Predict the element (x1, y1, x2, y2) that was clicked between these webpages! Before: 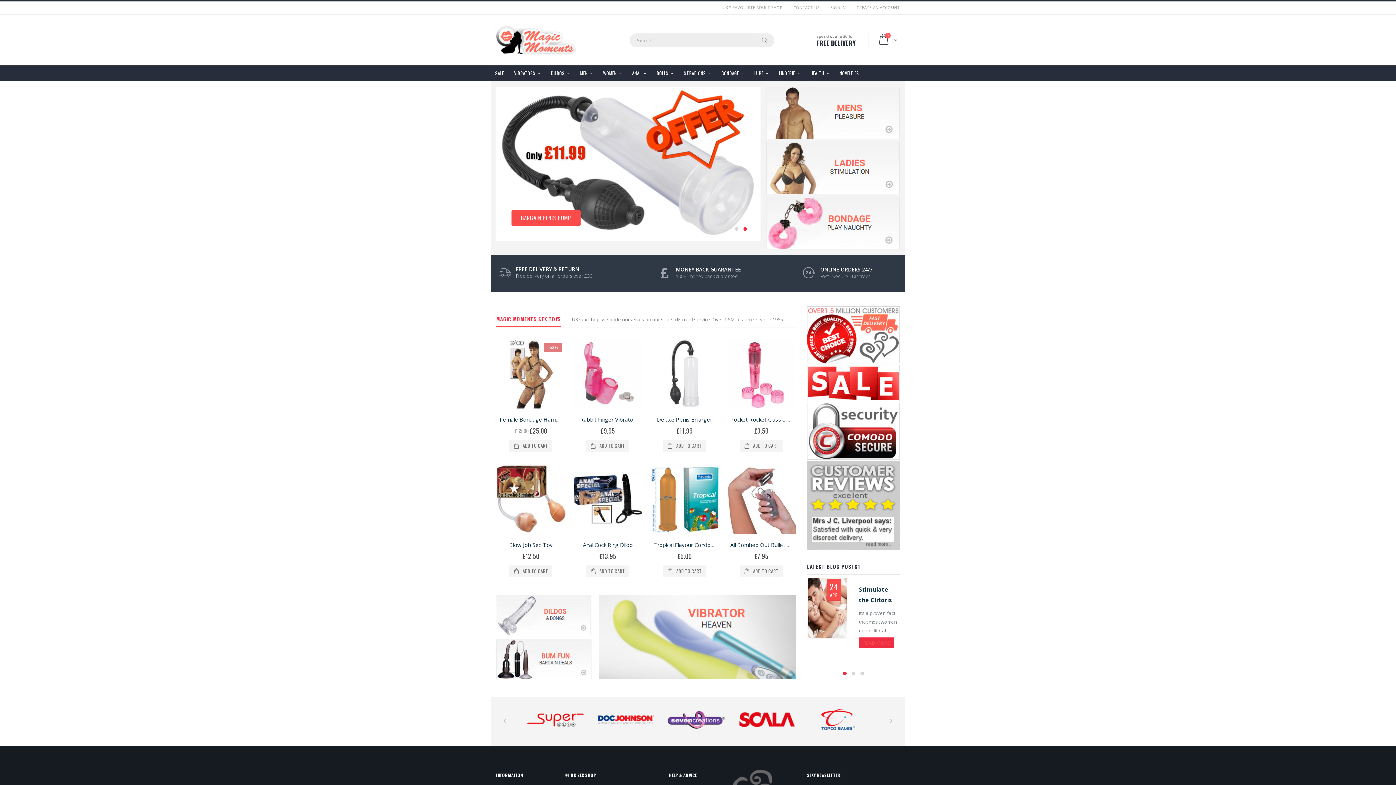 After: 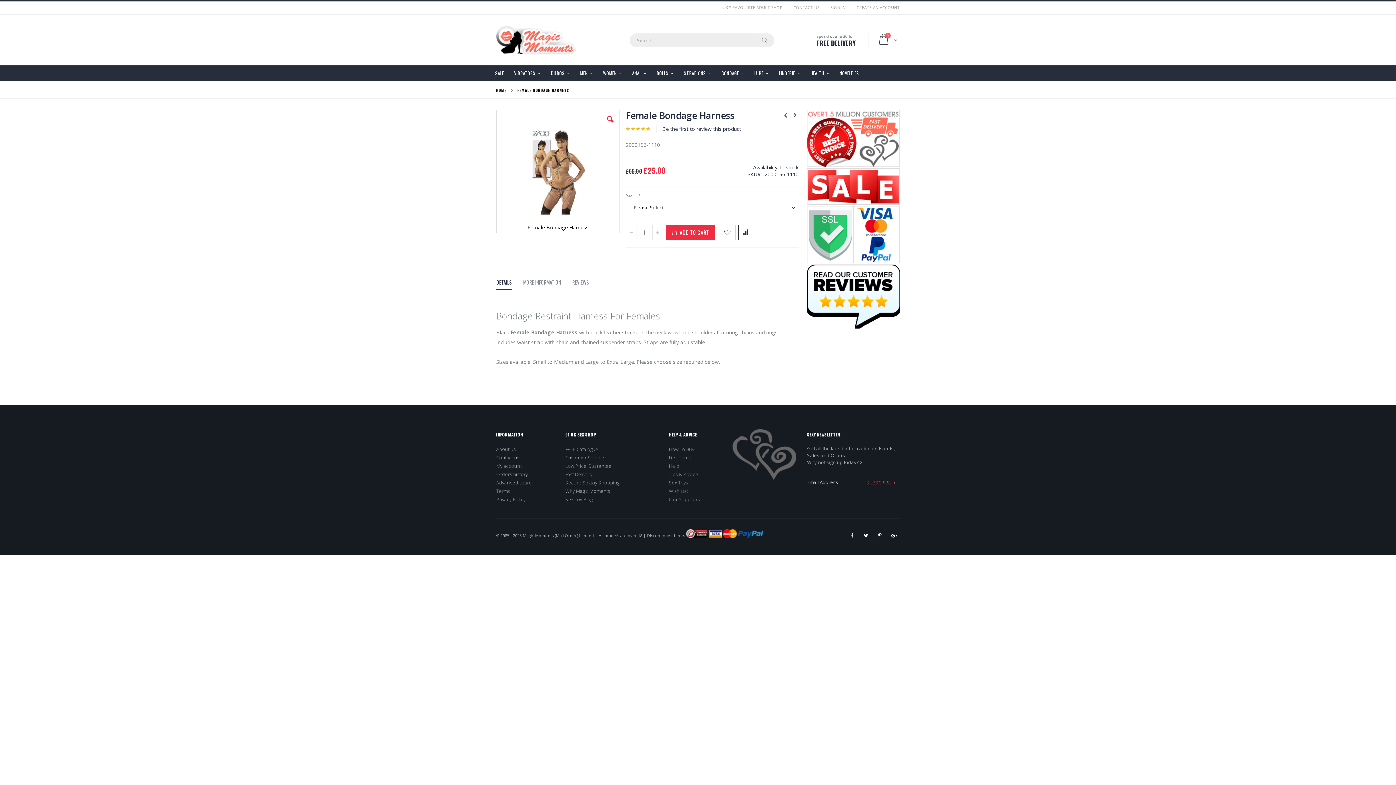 Action: bbox: (496, 339, 565, 408)